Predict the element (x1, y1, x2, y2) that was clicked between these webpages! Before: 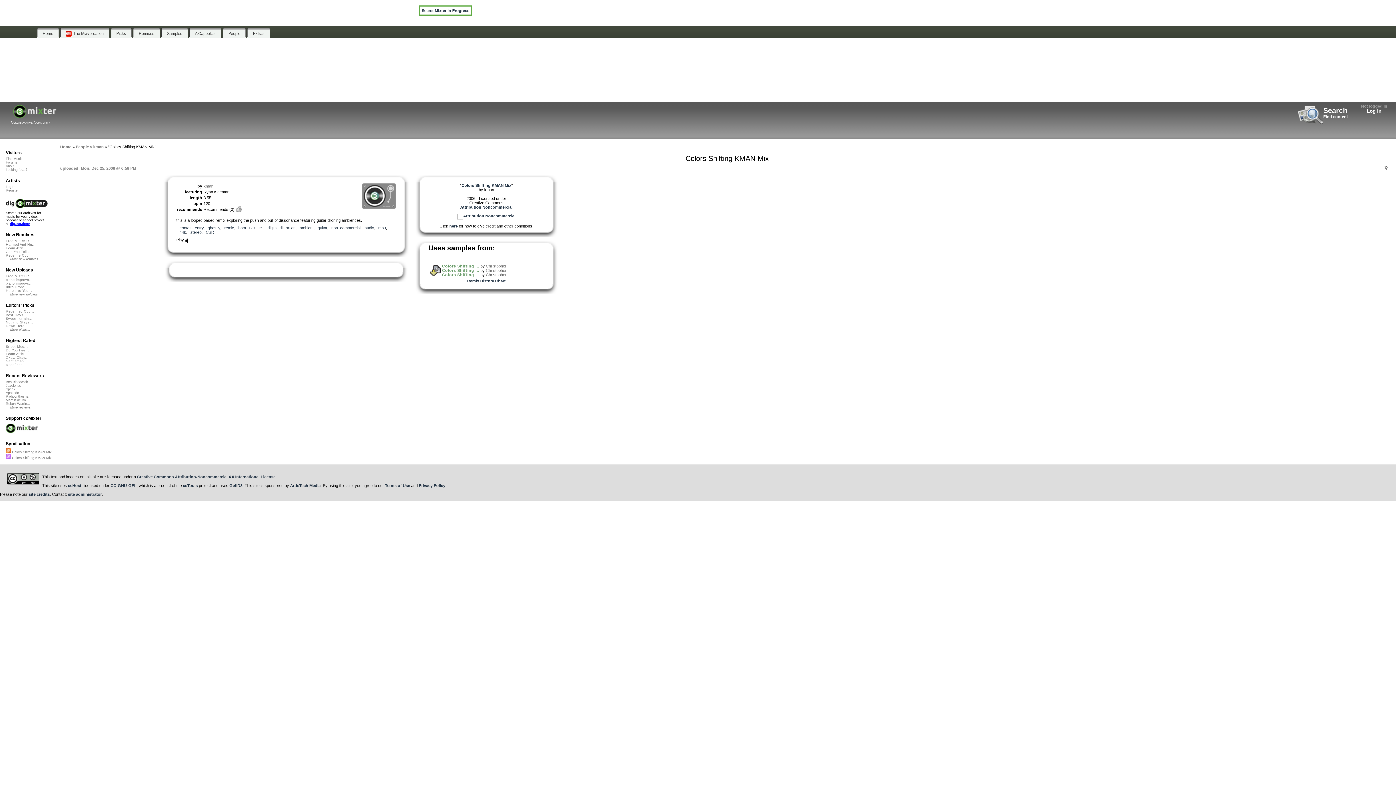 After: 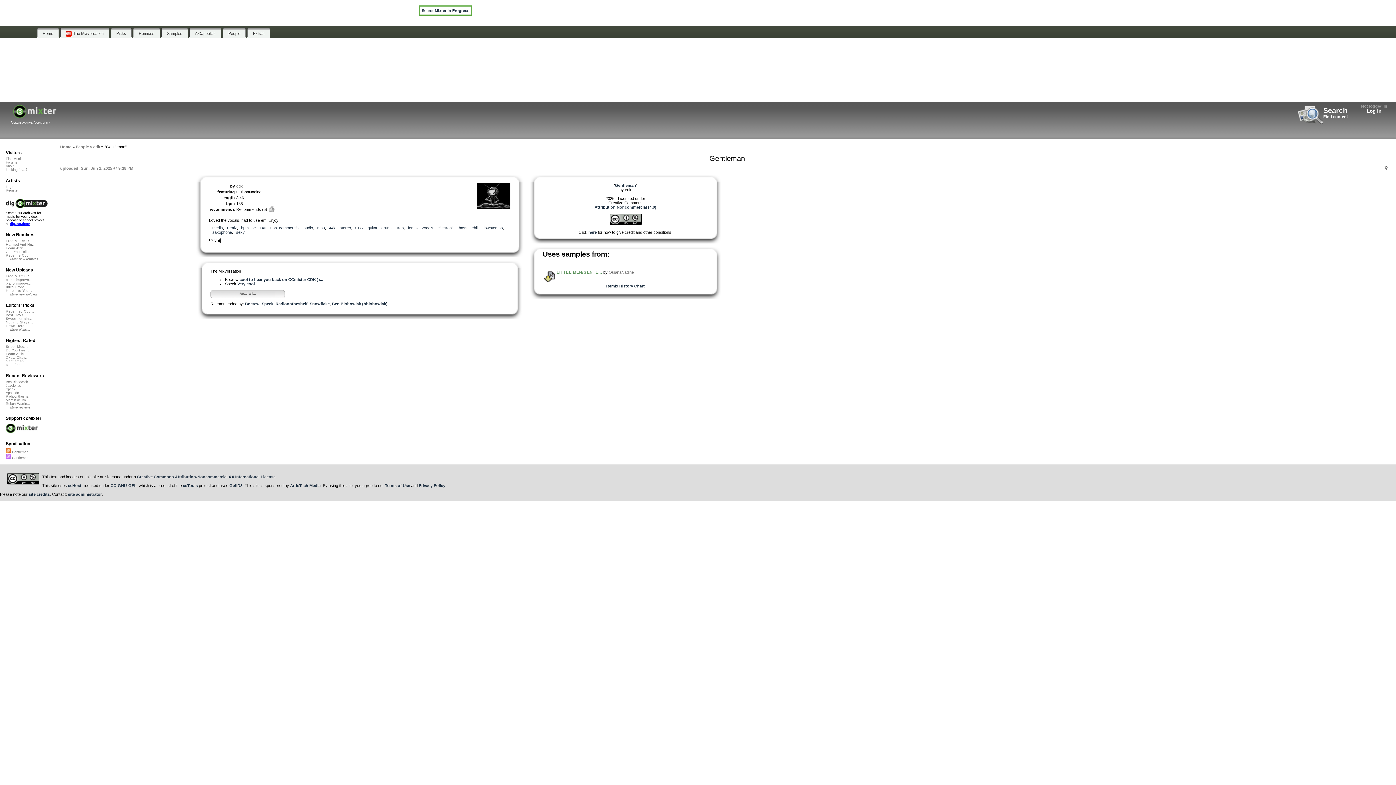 Action: label: Gentleman bbox: (5, 359, 23, 363)